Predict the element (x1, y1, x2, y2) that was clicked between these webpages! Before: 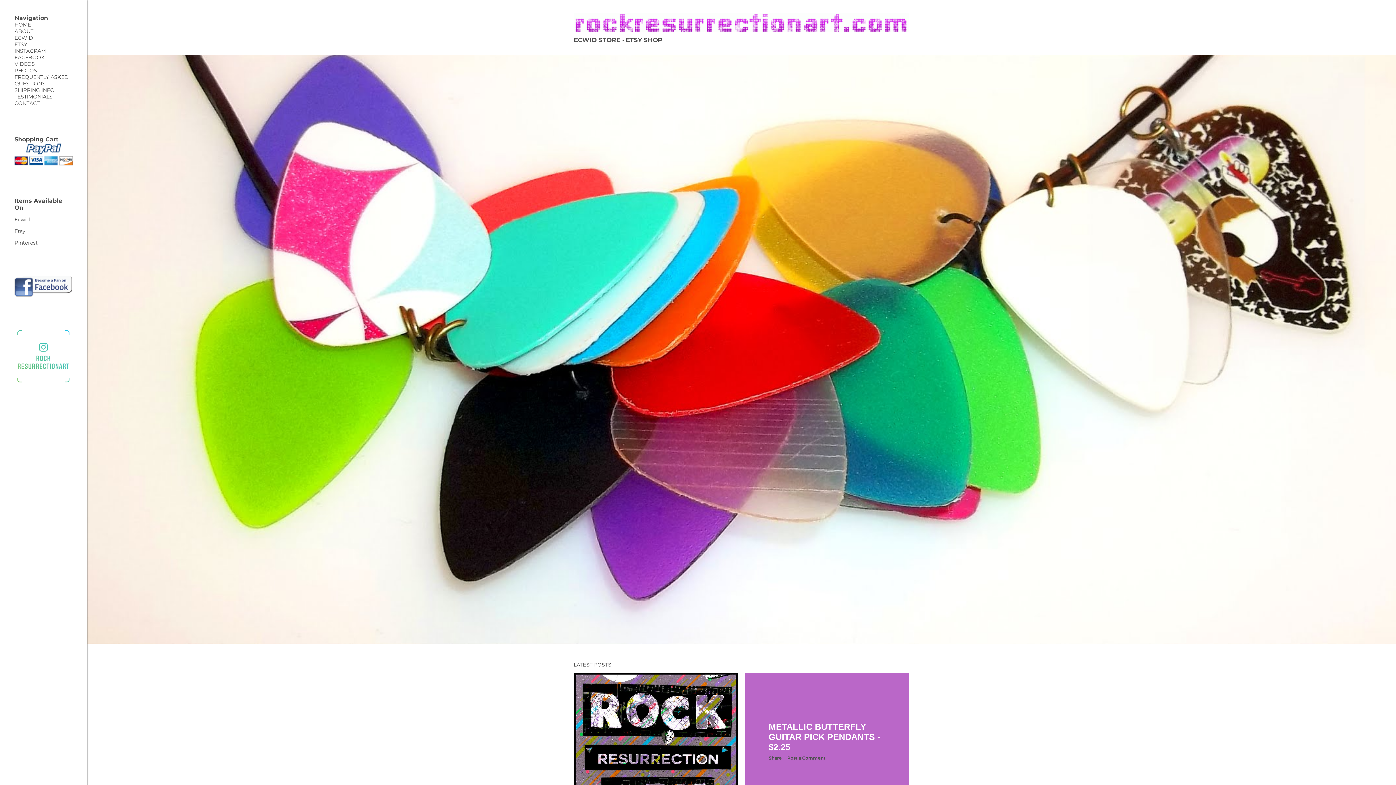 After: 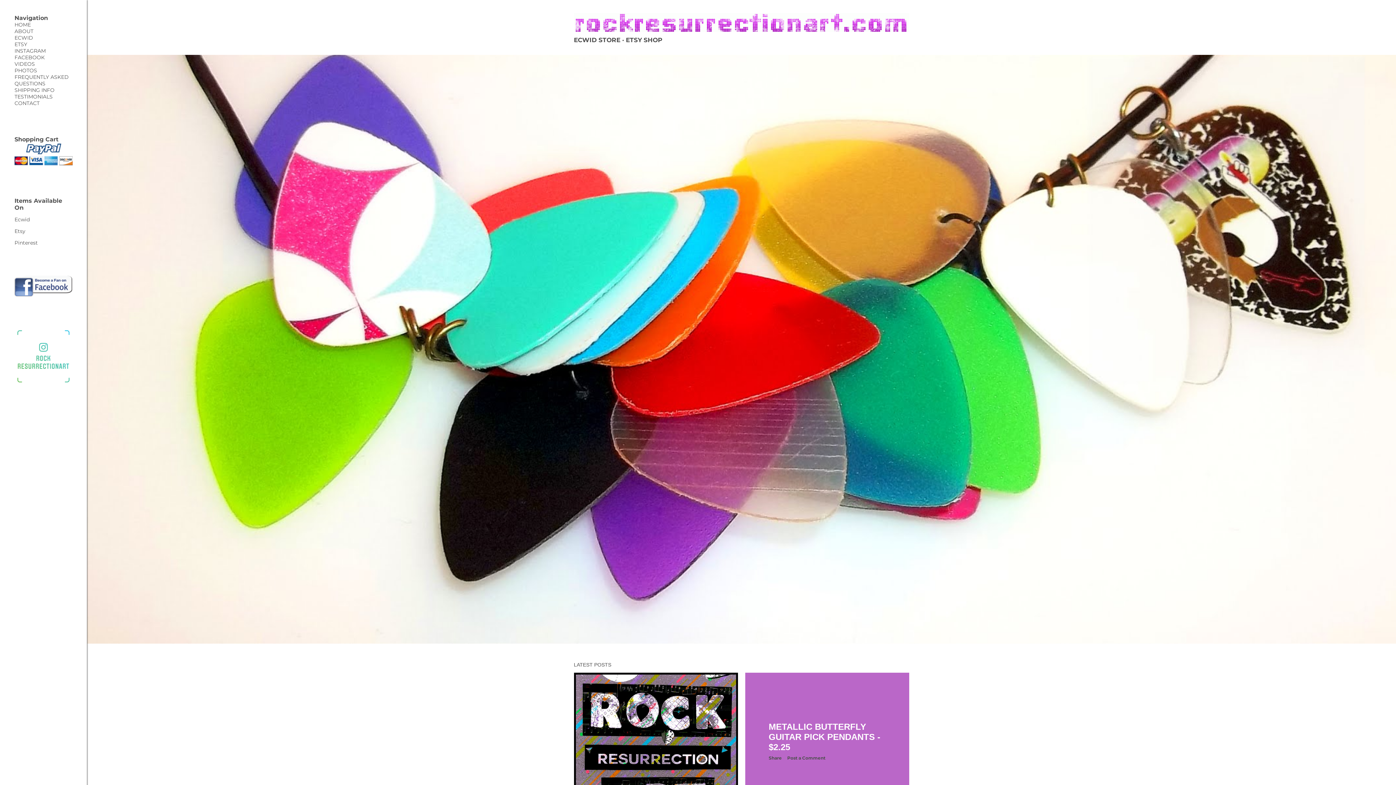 Action: label: VIDEOS bbox: (14, 60, 34, 67)